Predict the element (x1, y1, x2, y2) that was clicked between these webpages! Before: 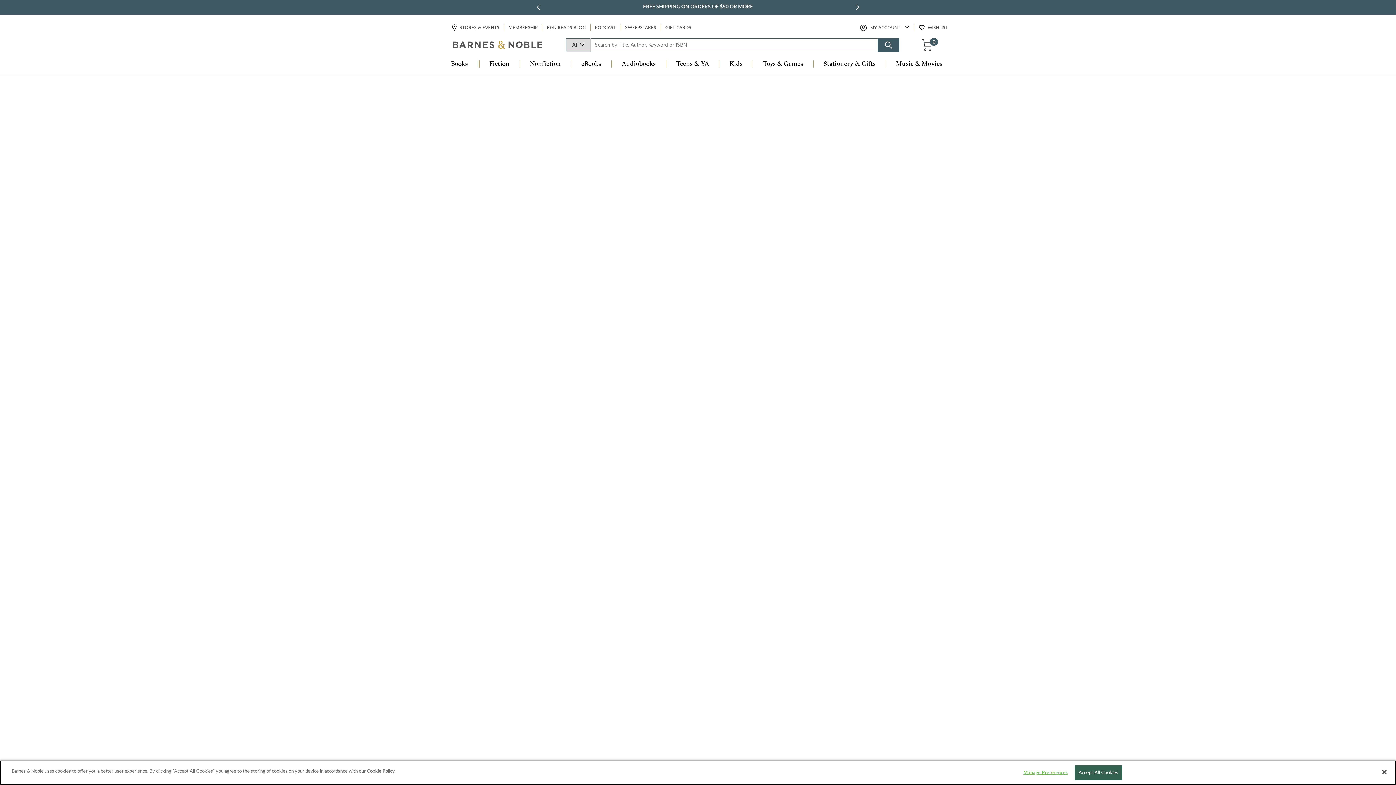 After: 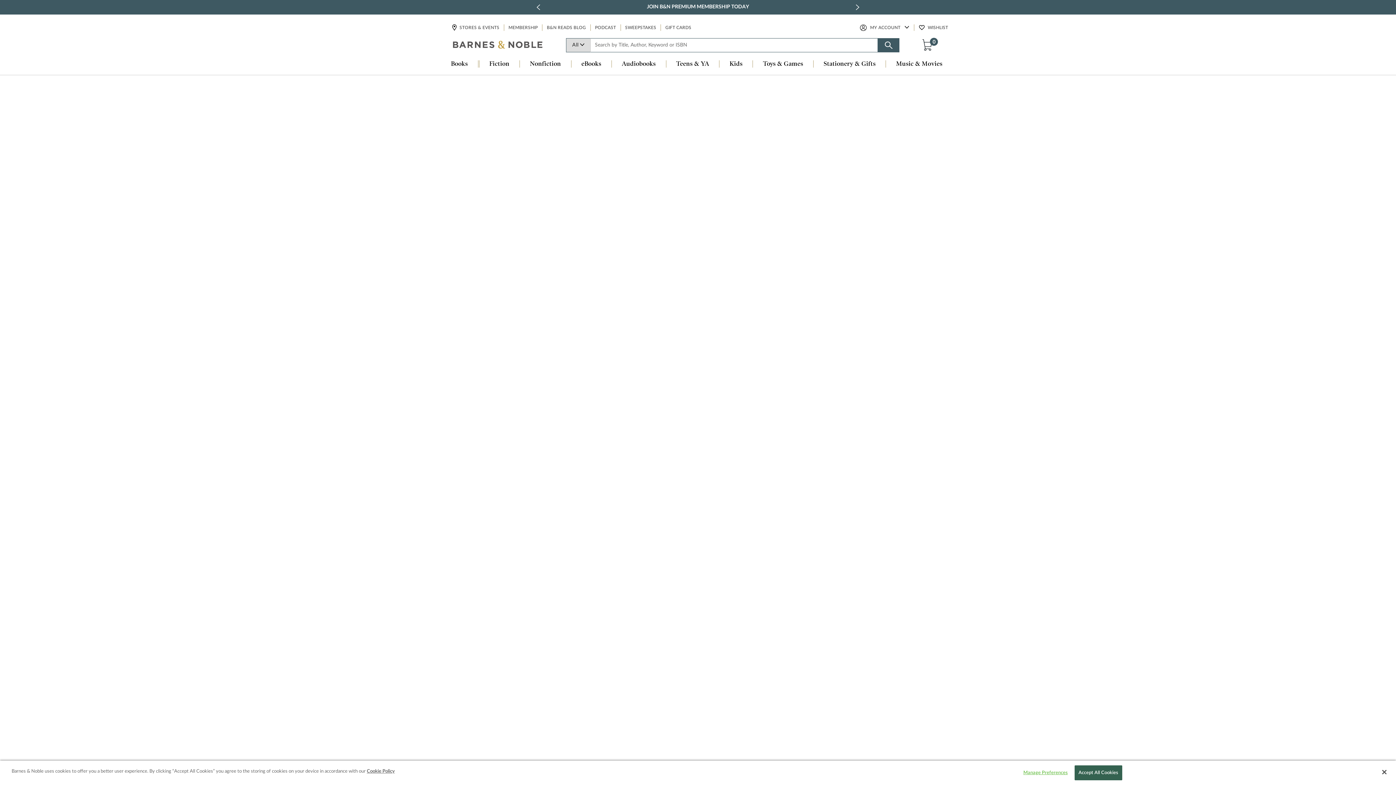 Action: label: next slide / item bbox: (854, 2, 861, 12)